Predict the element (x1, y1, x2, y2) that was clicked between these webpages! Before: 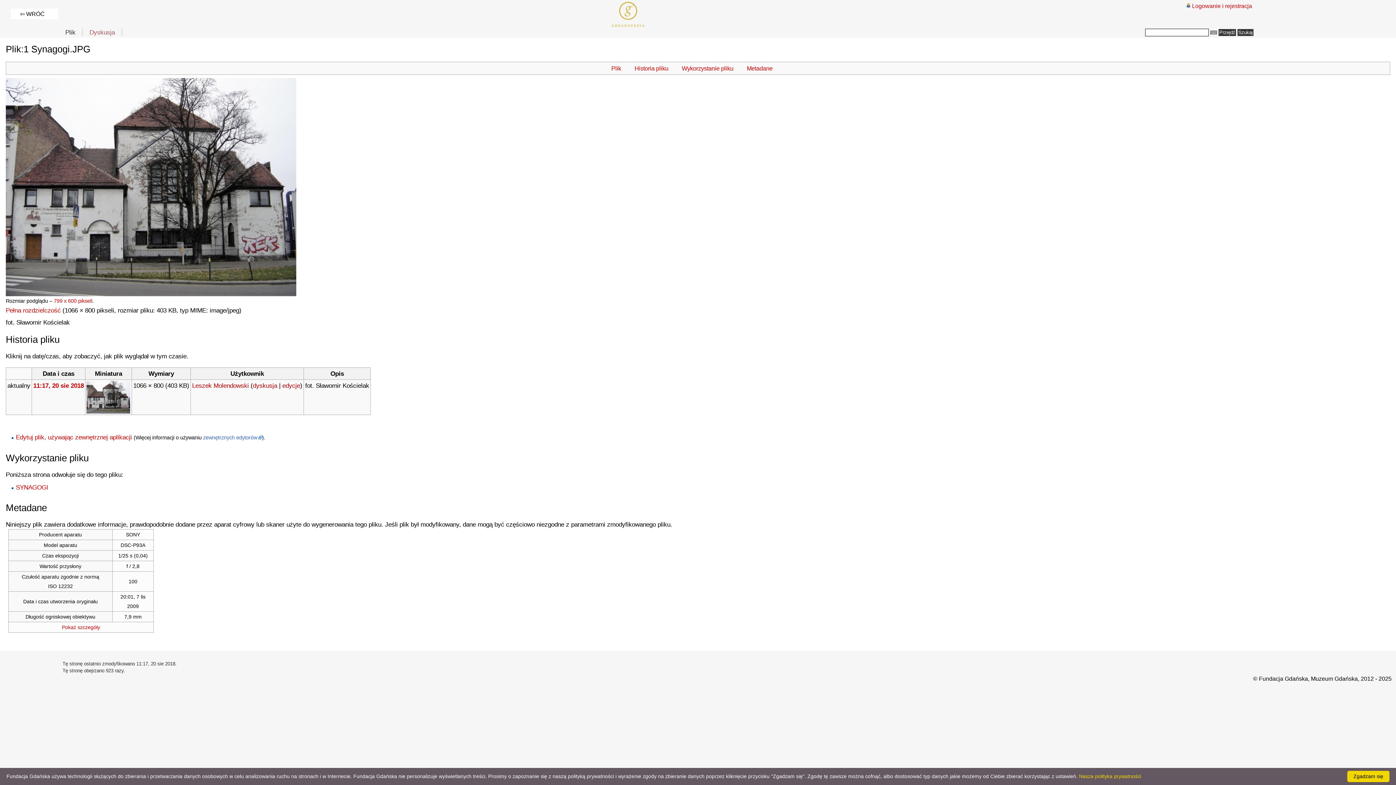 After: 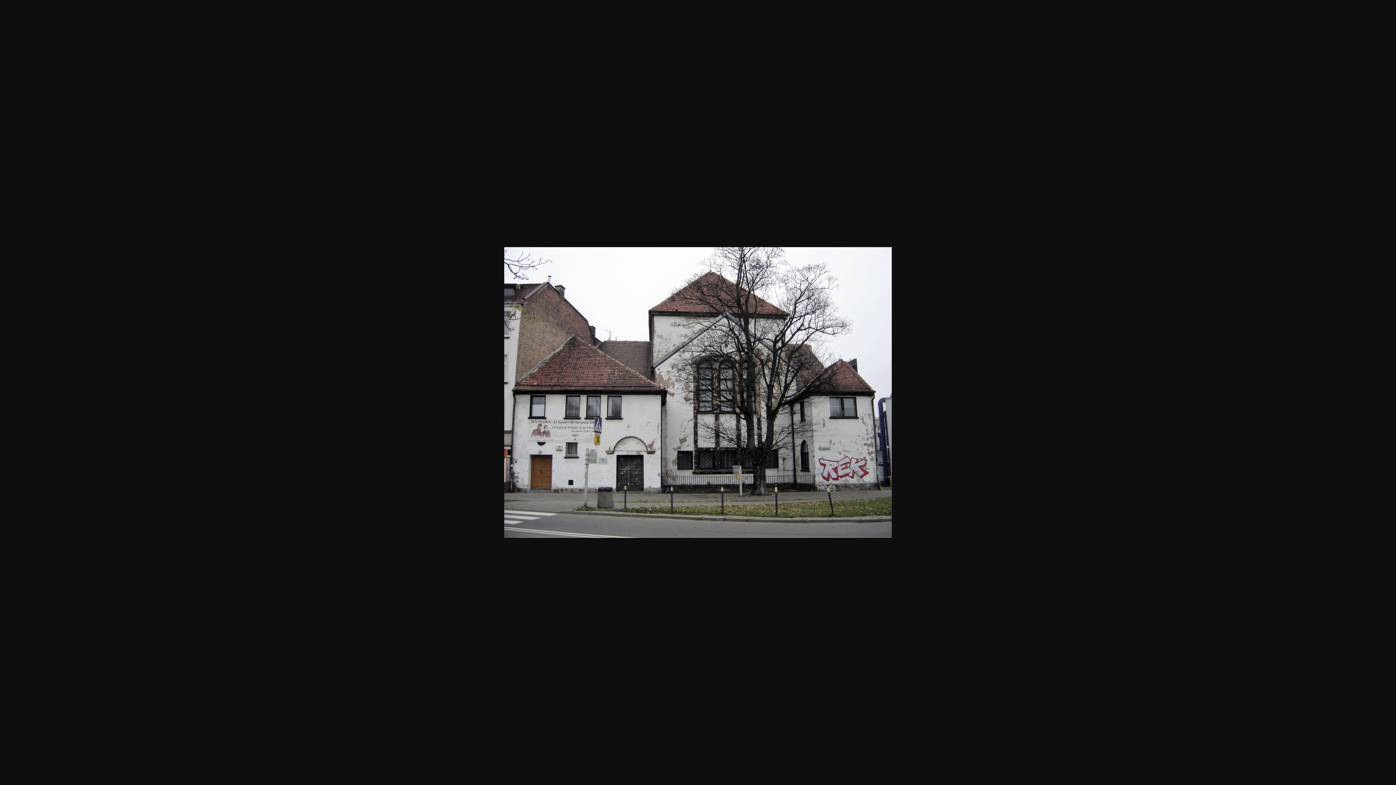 Action: bbox: (5, 182, 296, 190)